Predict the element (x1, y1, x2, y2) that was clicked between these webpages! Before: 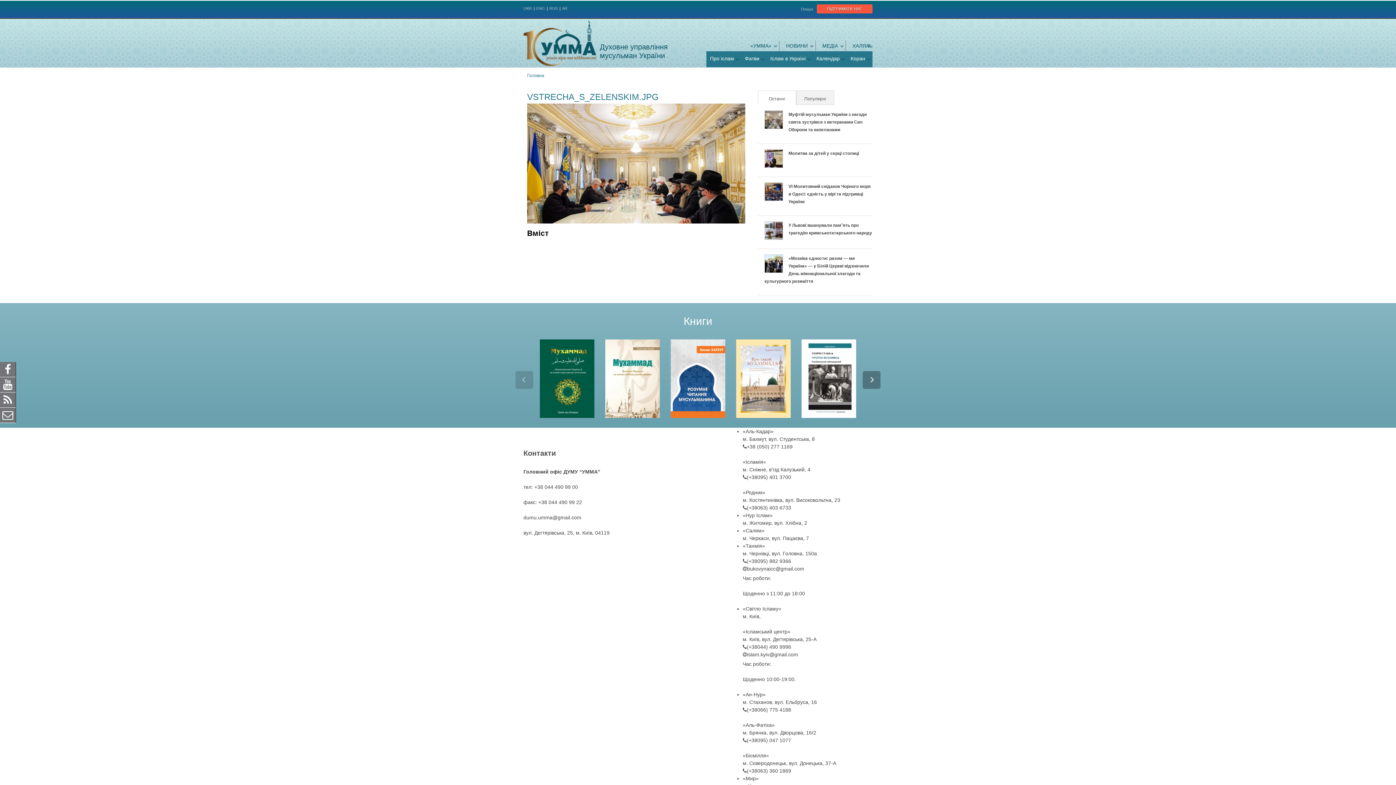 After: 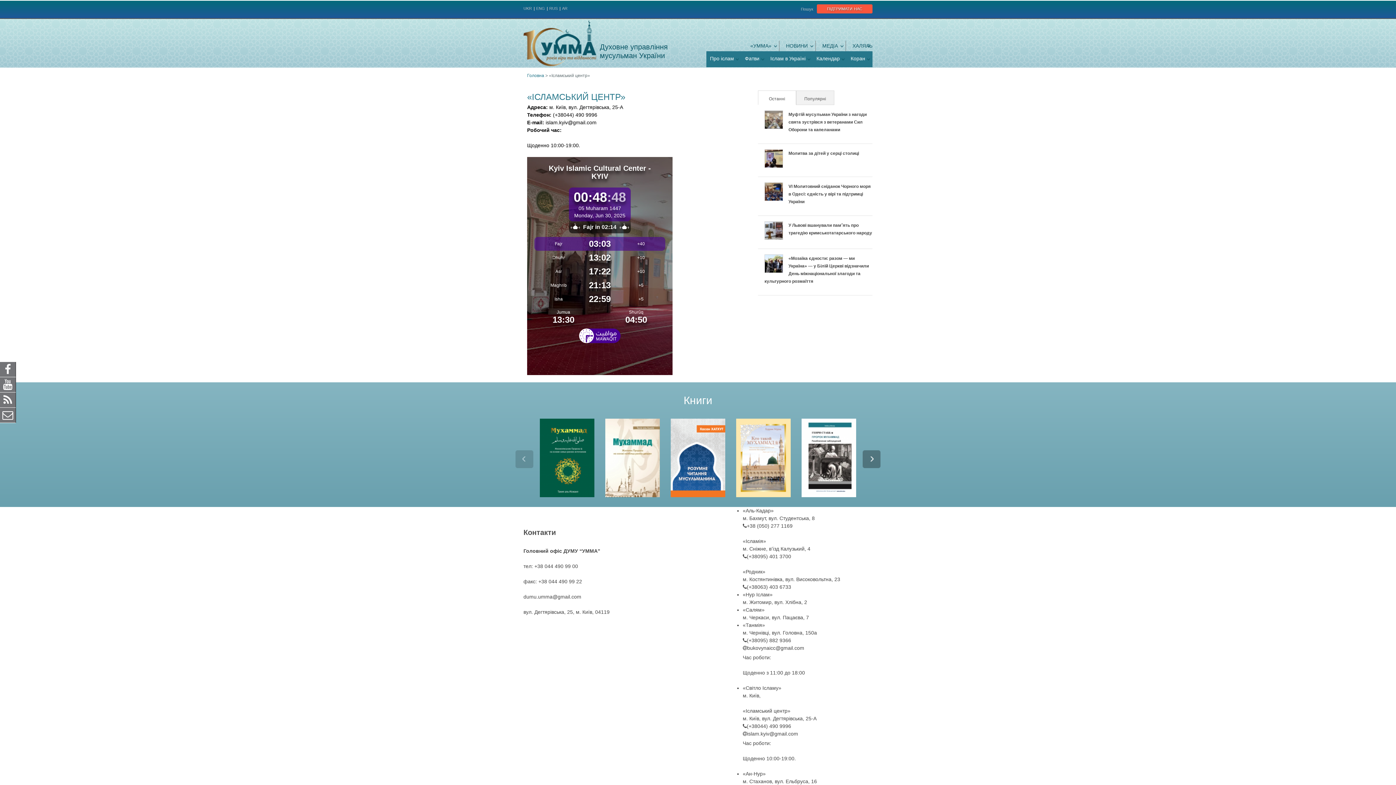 Action: bbox: (742, 628, 872, 683) label: «Ісламський центр»
м. Київ, вул. Дегтярівська, 25-А
(+38044) 490 9996
islam.kyiv@gmail.com
Час роботи:

Щоденно 10:00-19:00.